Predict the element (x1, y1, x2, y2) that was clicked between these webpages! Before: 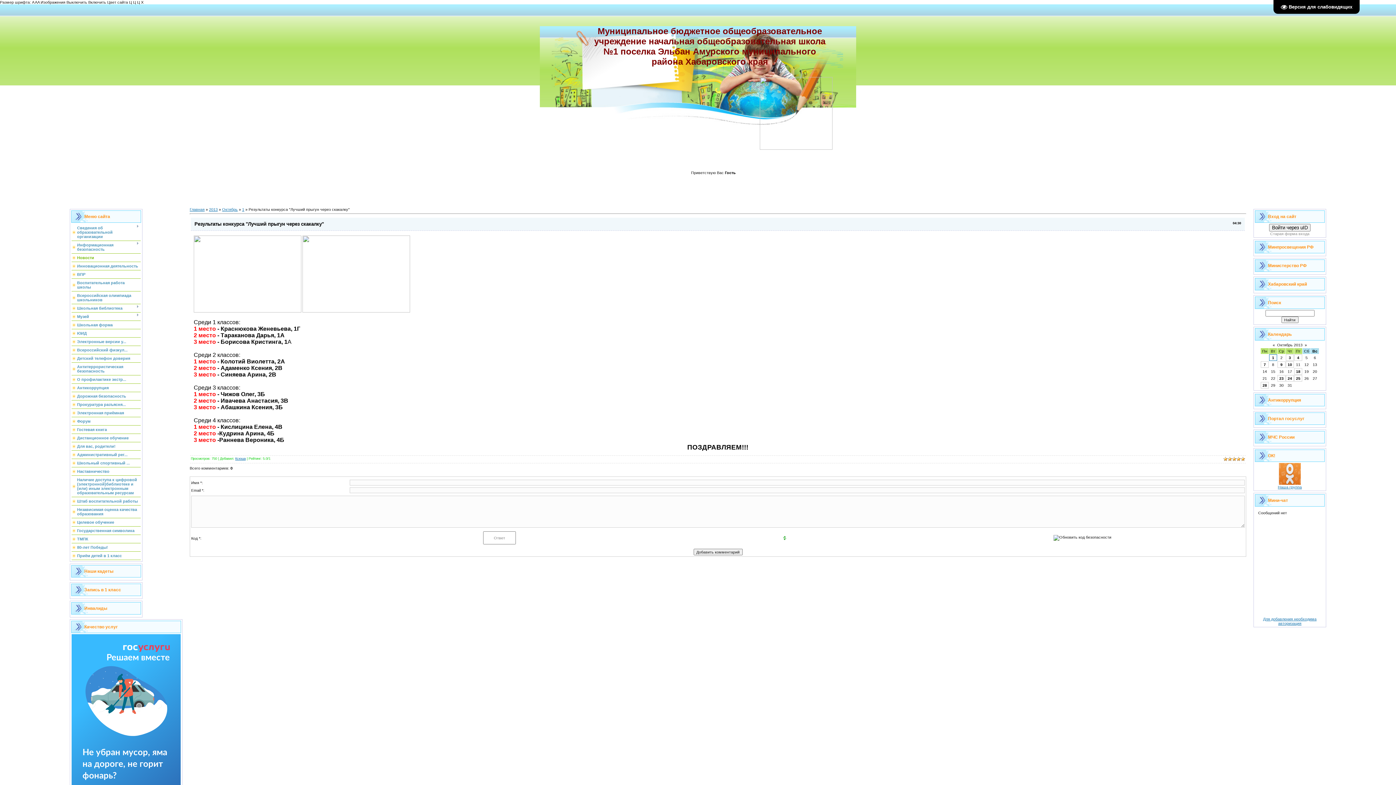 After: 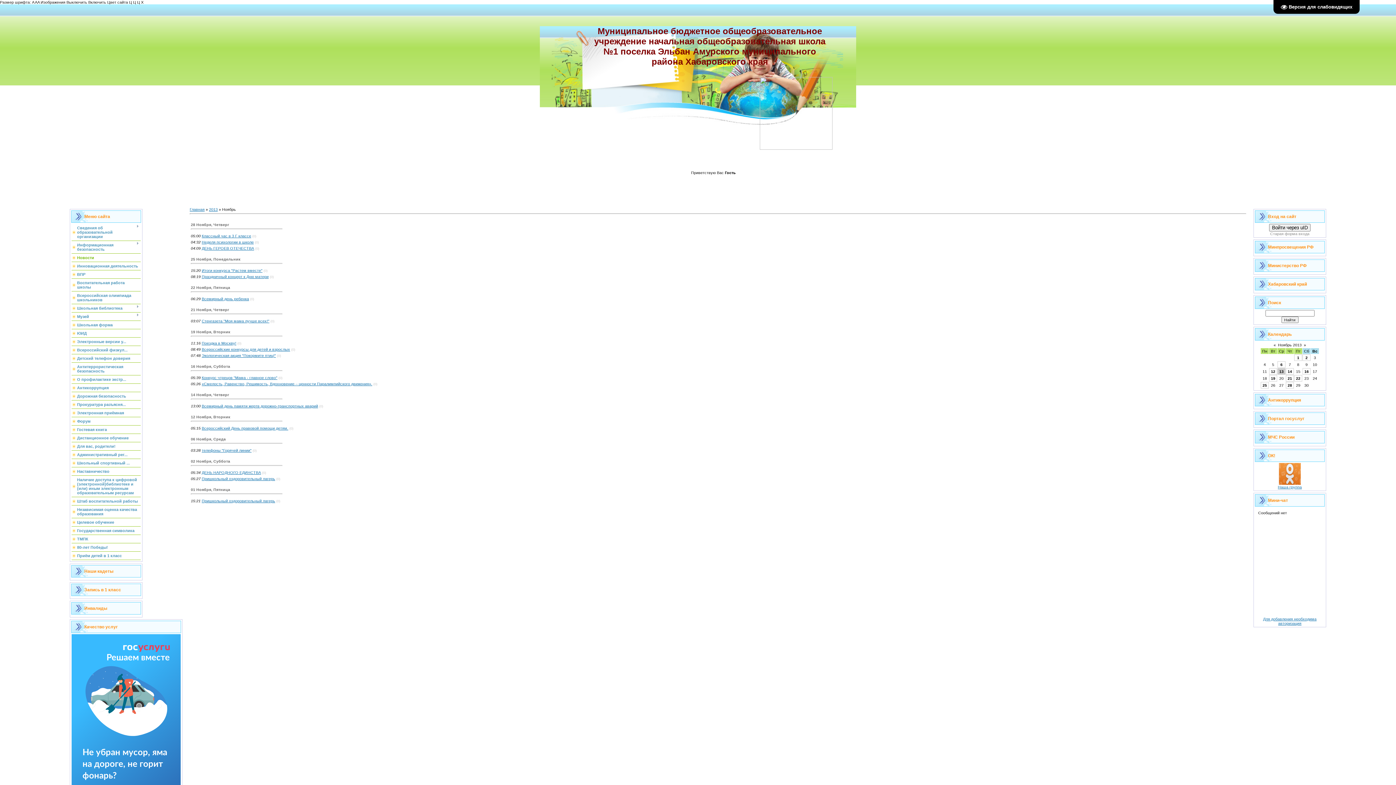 Action: bbox: (1305, 342, 1307, 347) label: »